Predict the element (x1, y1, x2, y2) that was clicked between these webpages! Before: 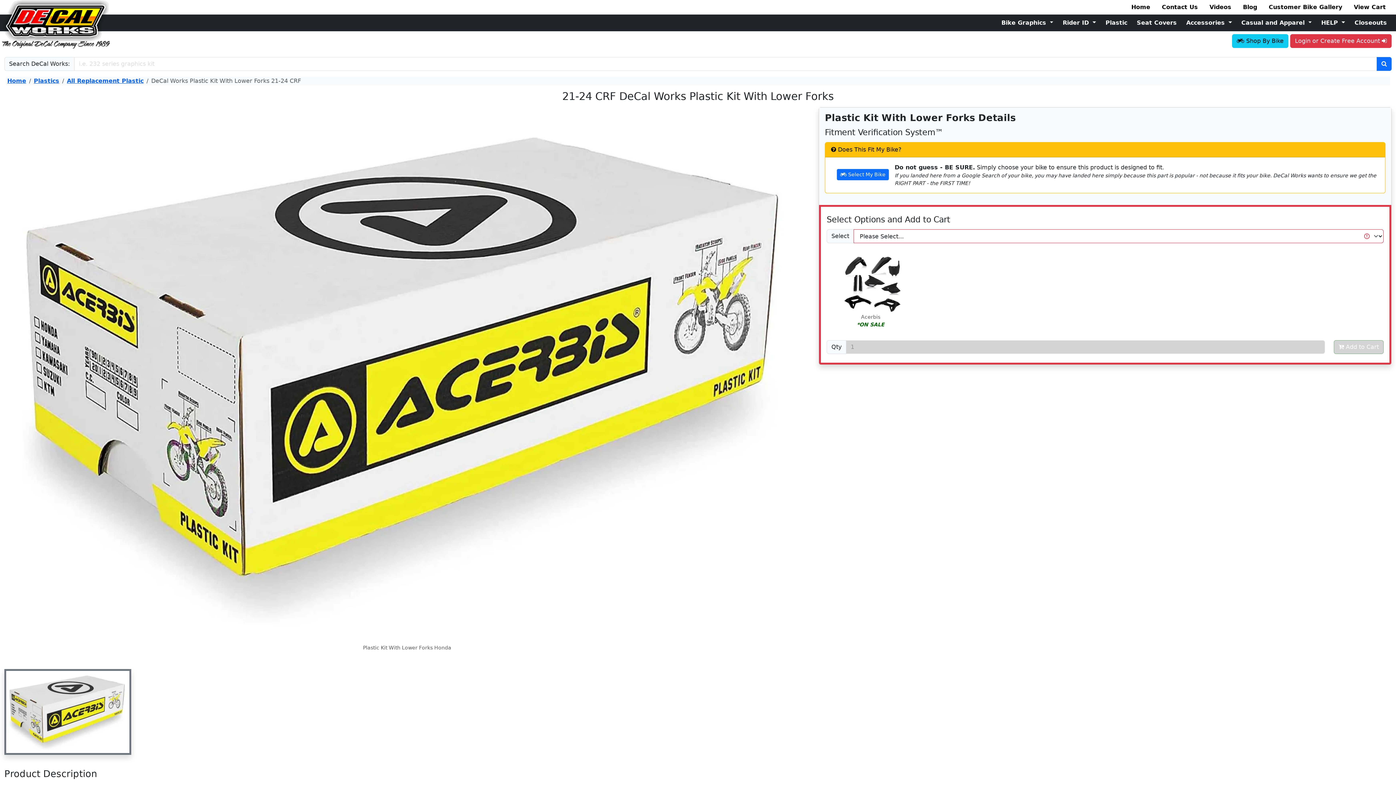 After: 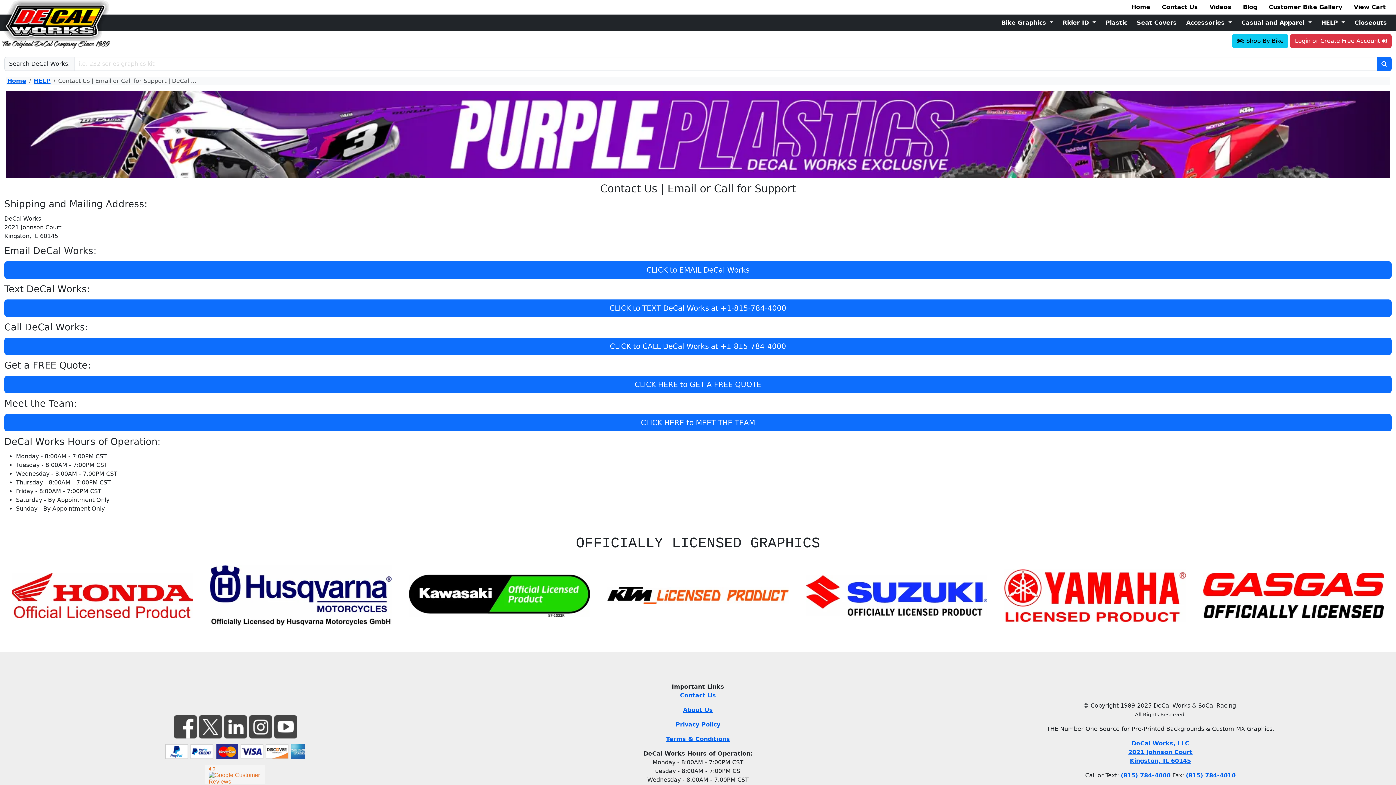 Action: label: Contact Us bbox: (1156, 0, 1203, 14)